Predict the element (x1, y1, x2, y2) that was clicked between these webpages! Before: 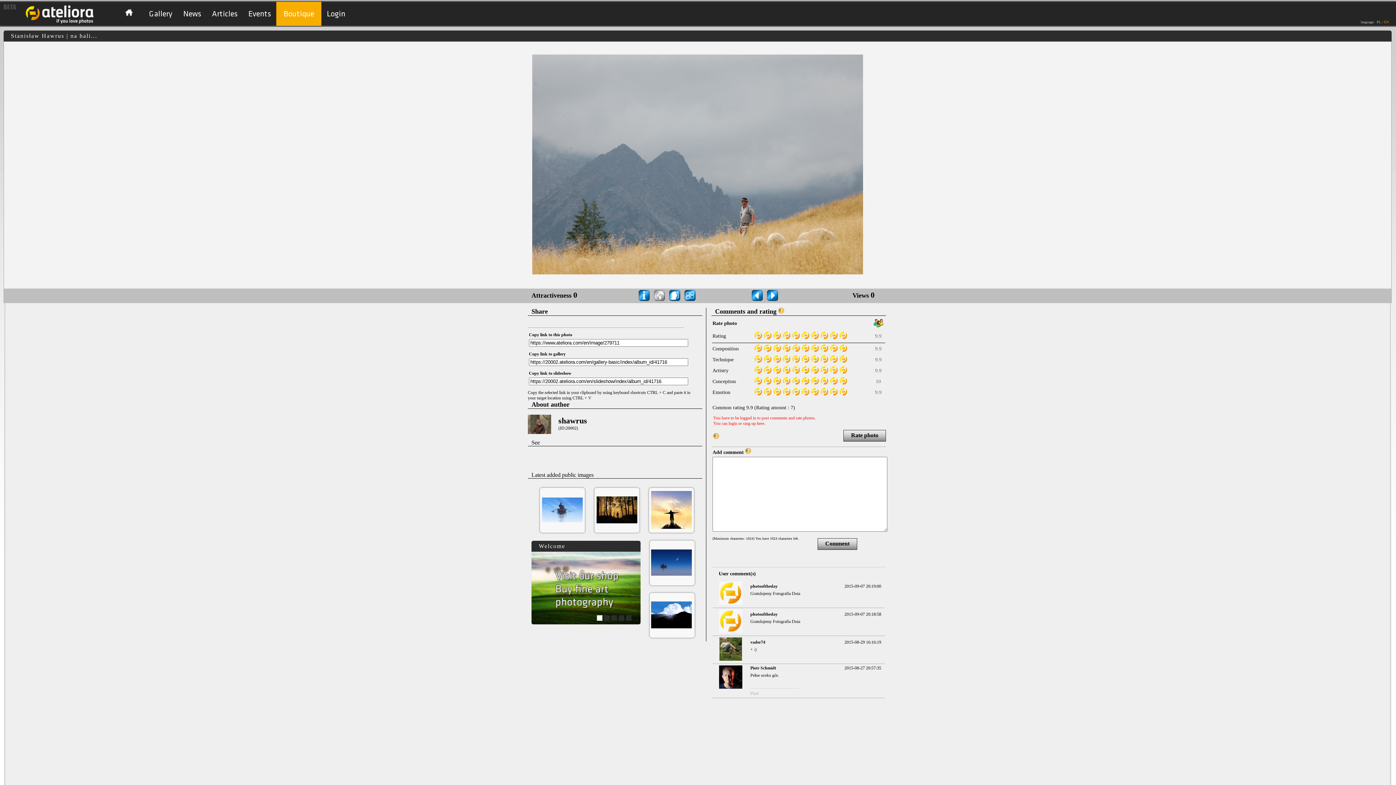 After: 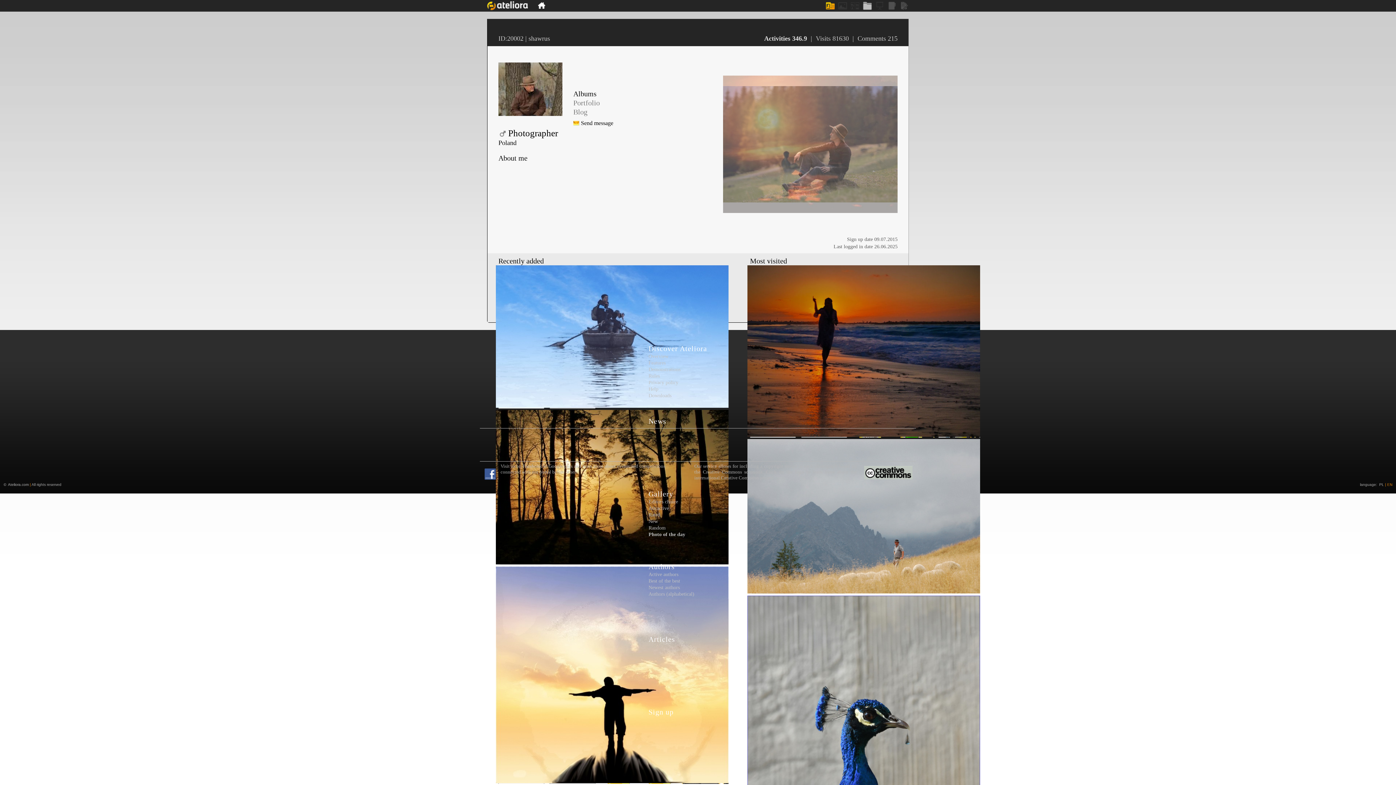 Action: label: shawrus bbox: (558, 416, 587, 425)